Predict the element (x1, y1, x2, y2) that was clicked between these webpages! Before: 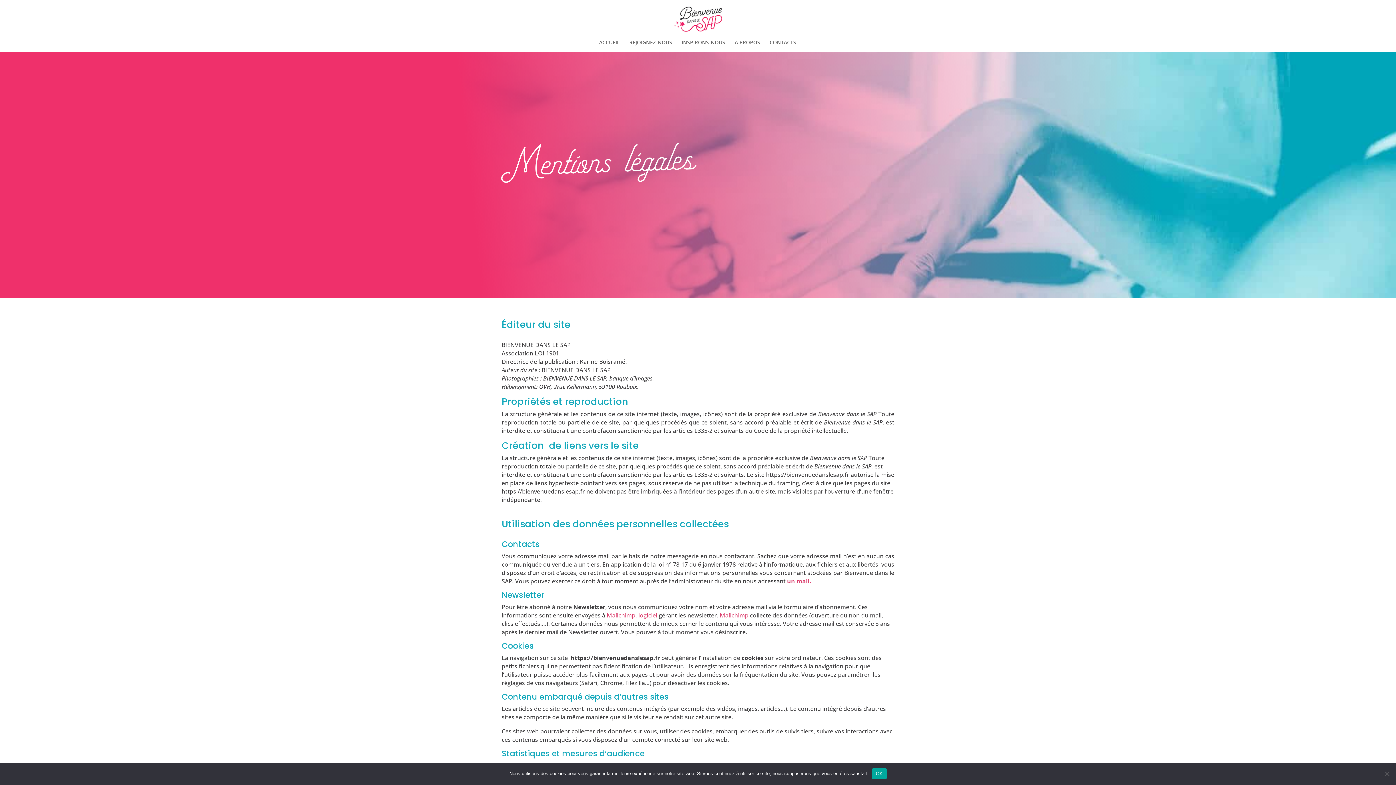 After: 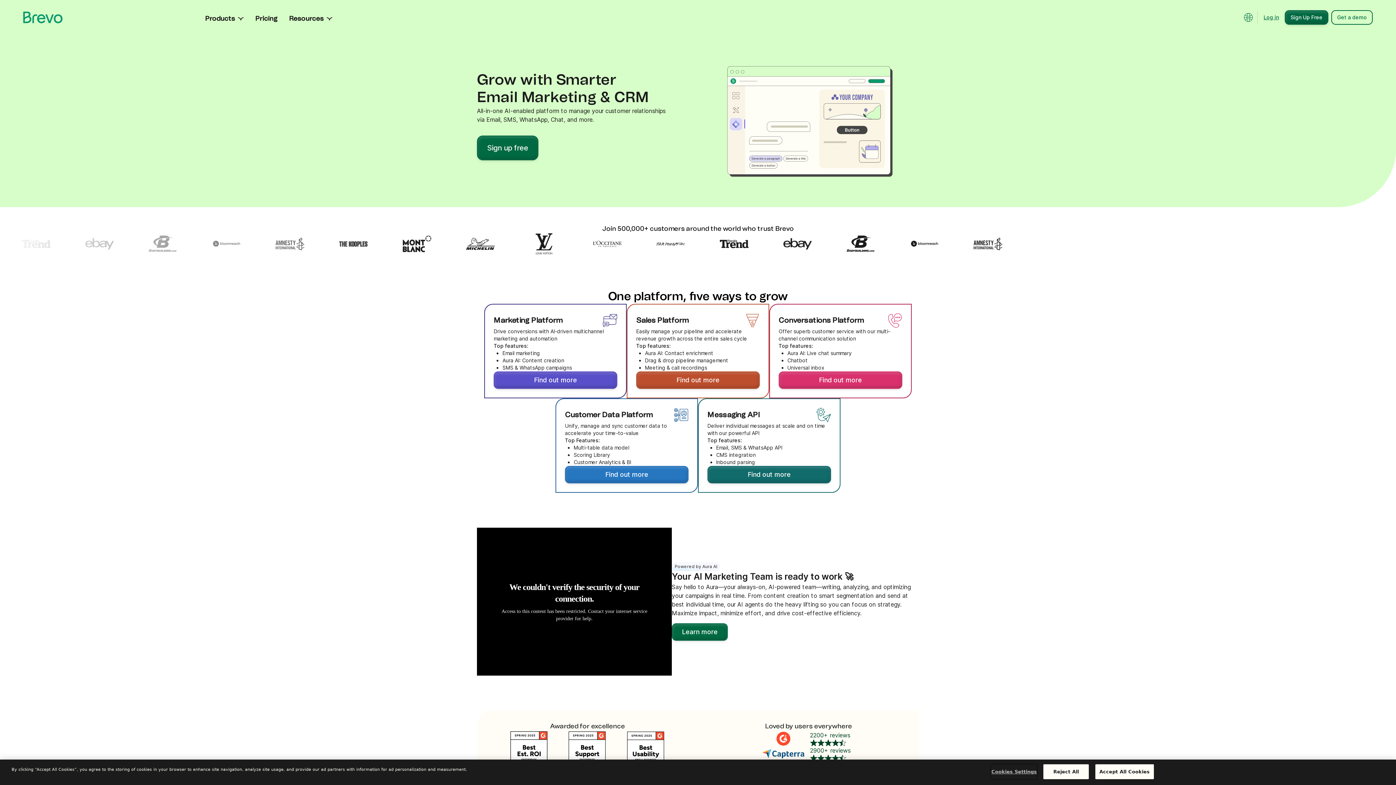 Action: bbox: (720, 611, 748, 619) label: Mailchimp